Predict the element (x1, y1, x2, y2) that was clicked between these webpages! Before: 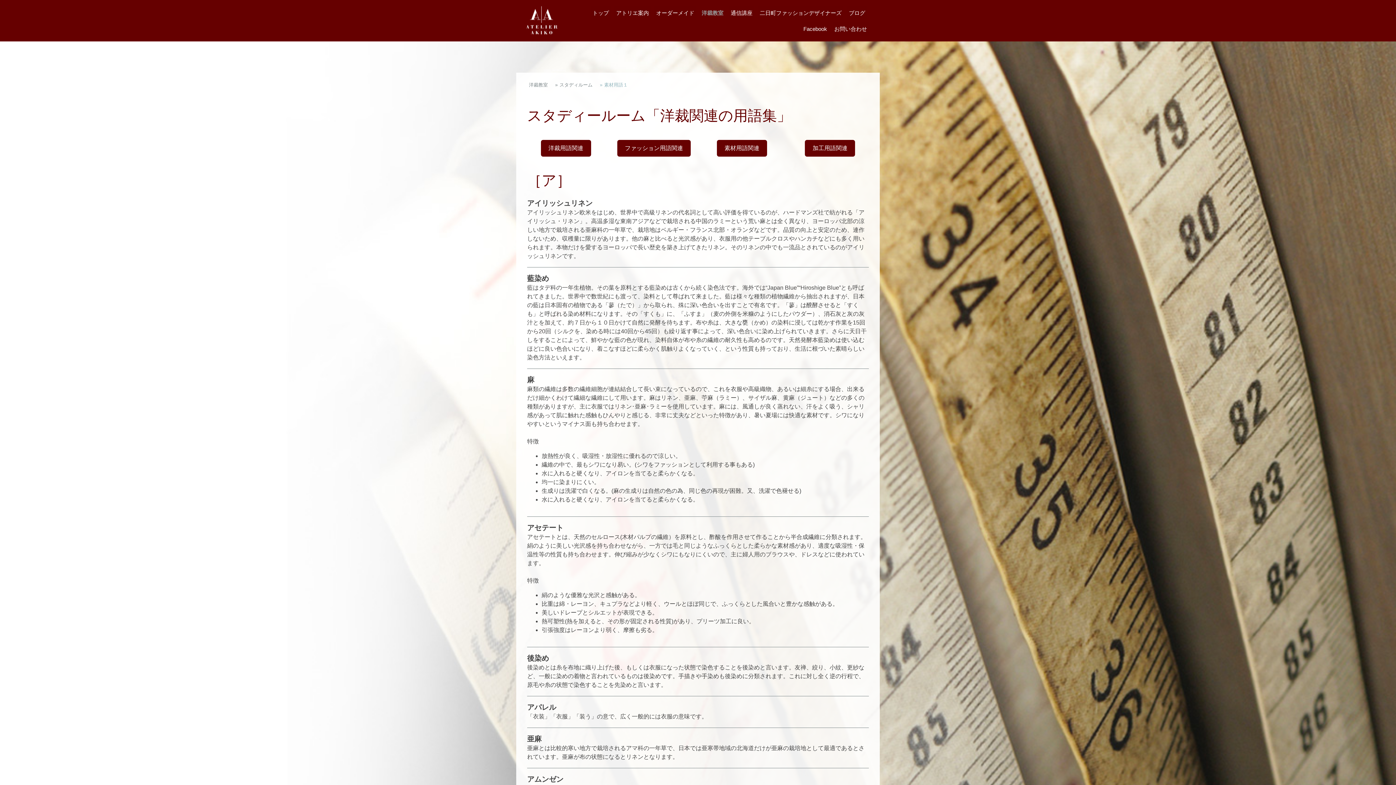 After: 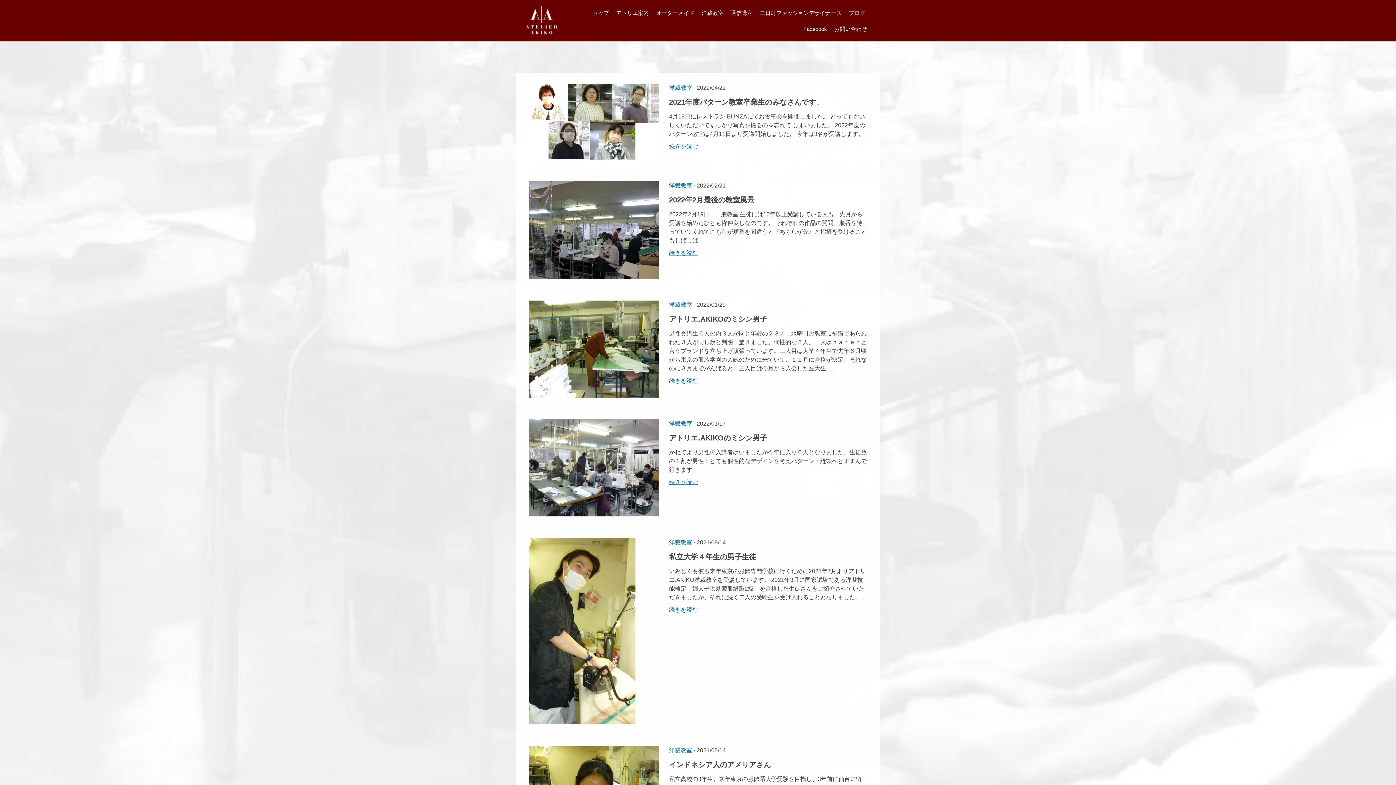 Action: label: ブログ bbox: (847, 5, 867, 20)